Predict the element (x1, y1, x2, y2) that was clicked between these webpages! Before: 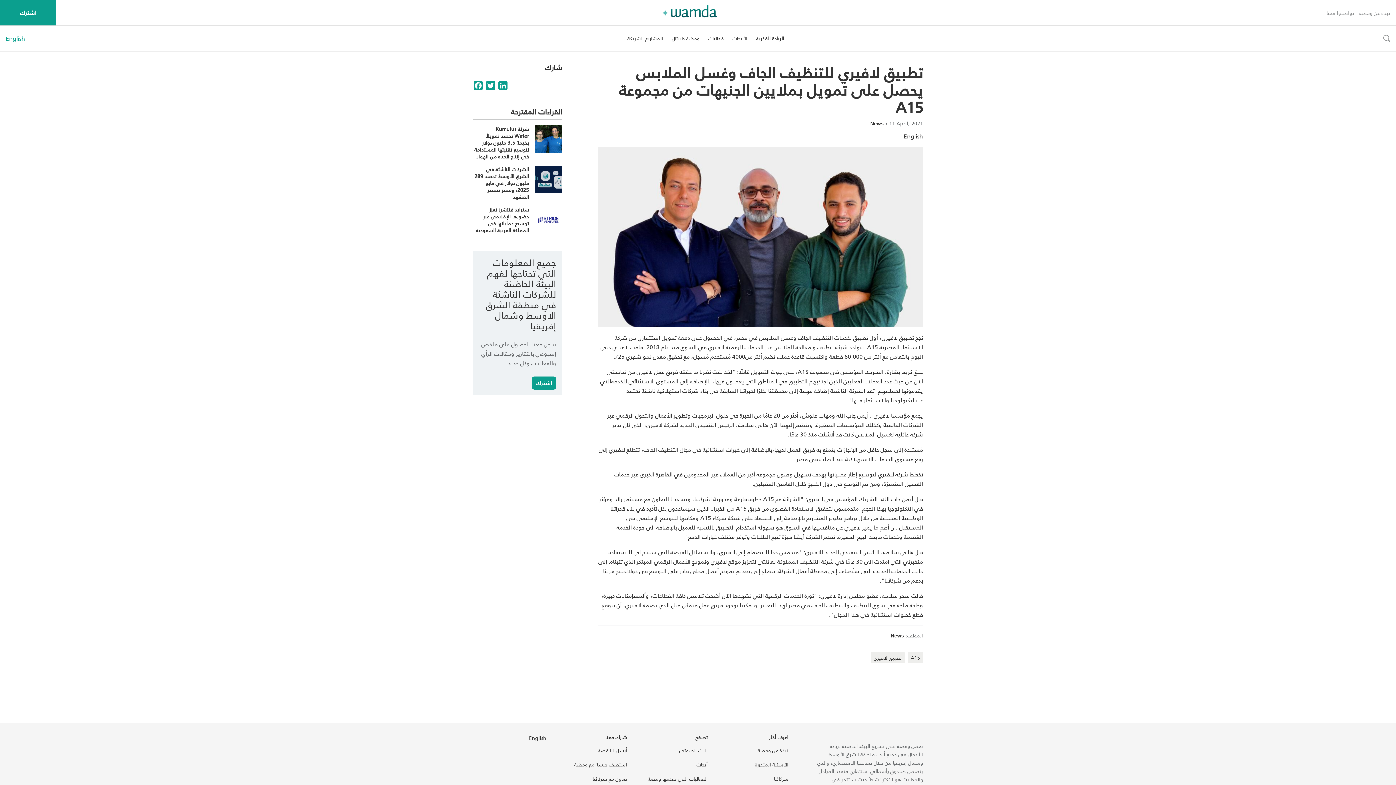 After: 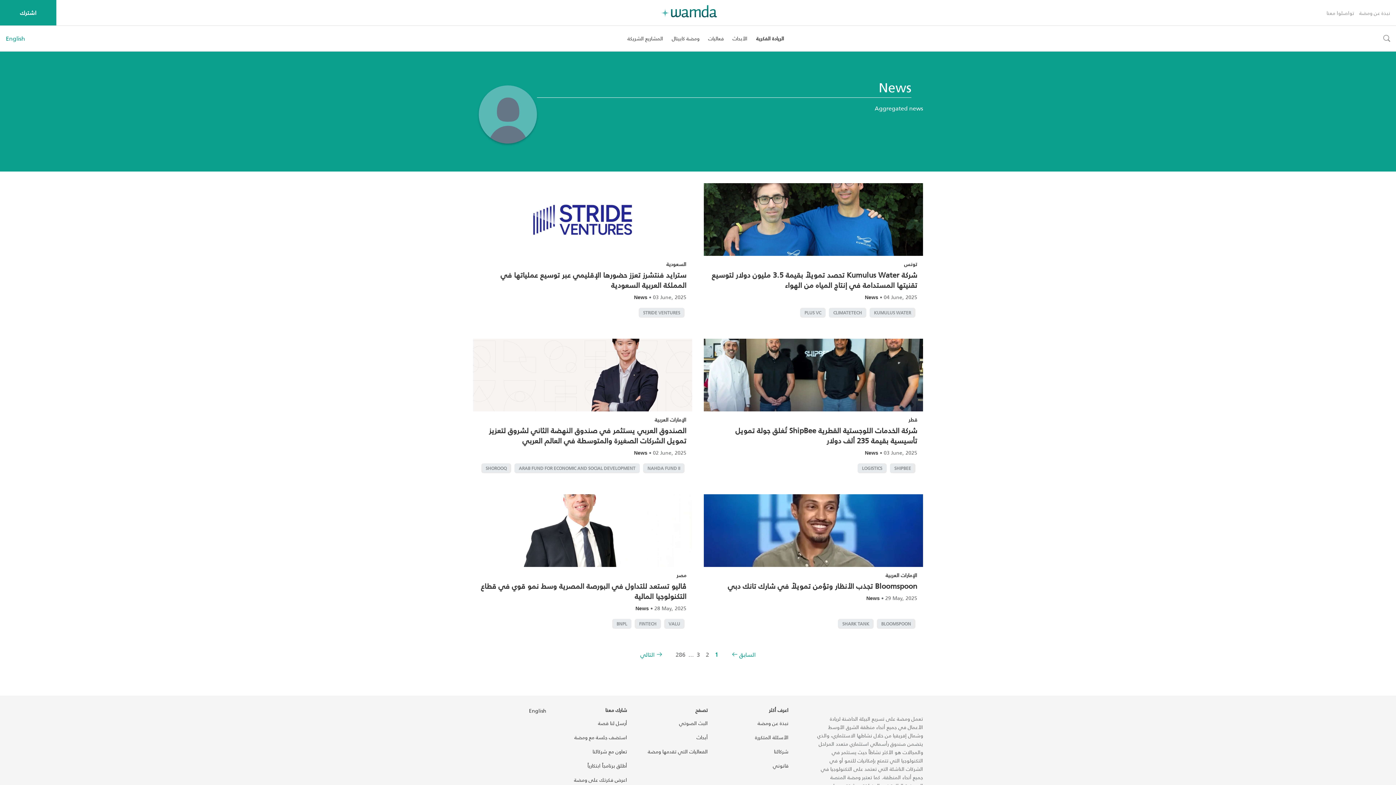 Action: label: News  bbox: (870, 118, 885, 128)